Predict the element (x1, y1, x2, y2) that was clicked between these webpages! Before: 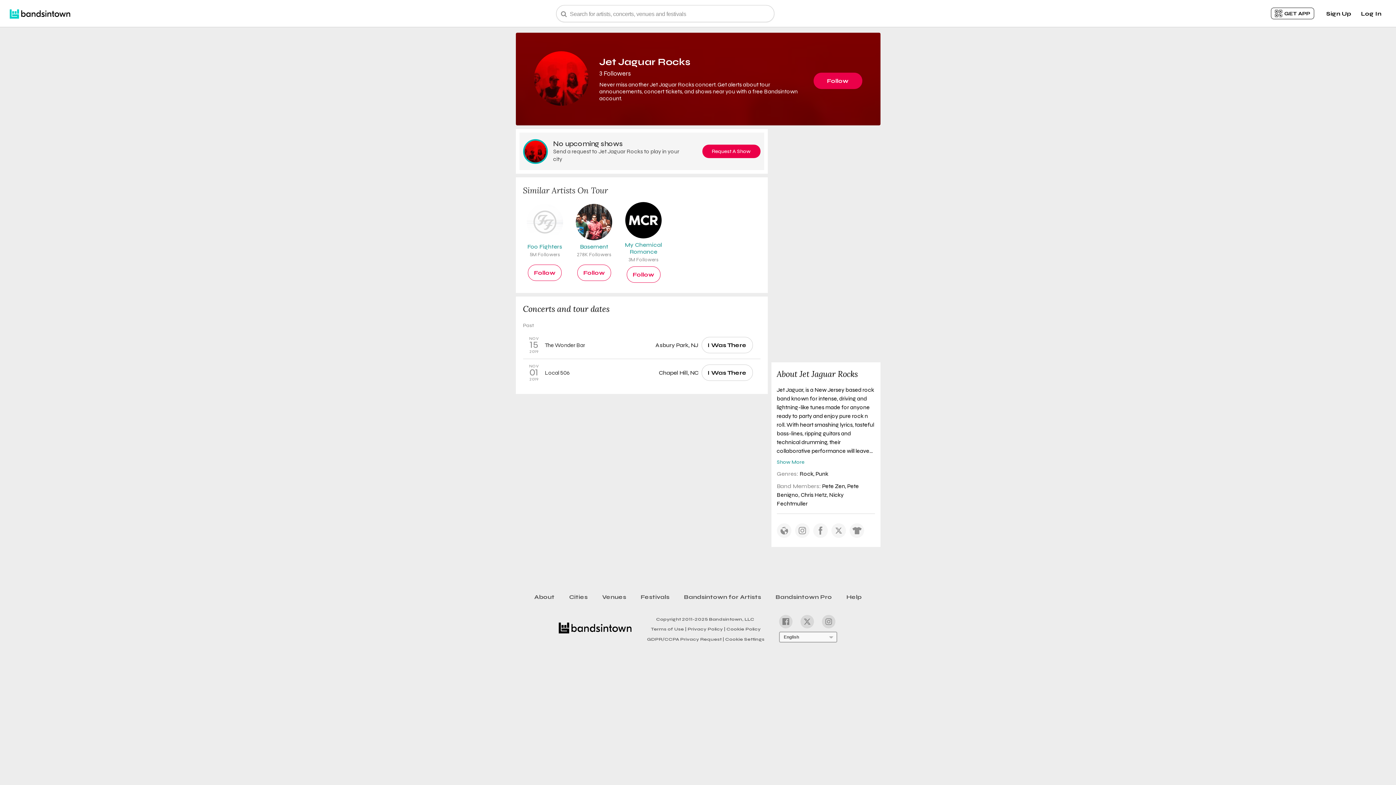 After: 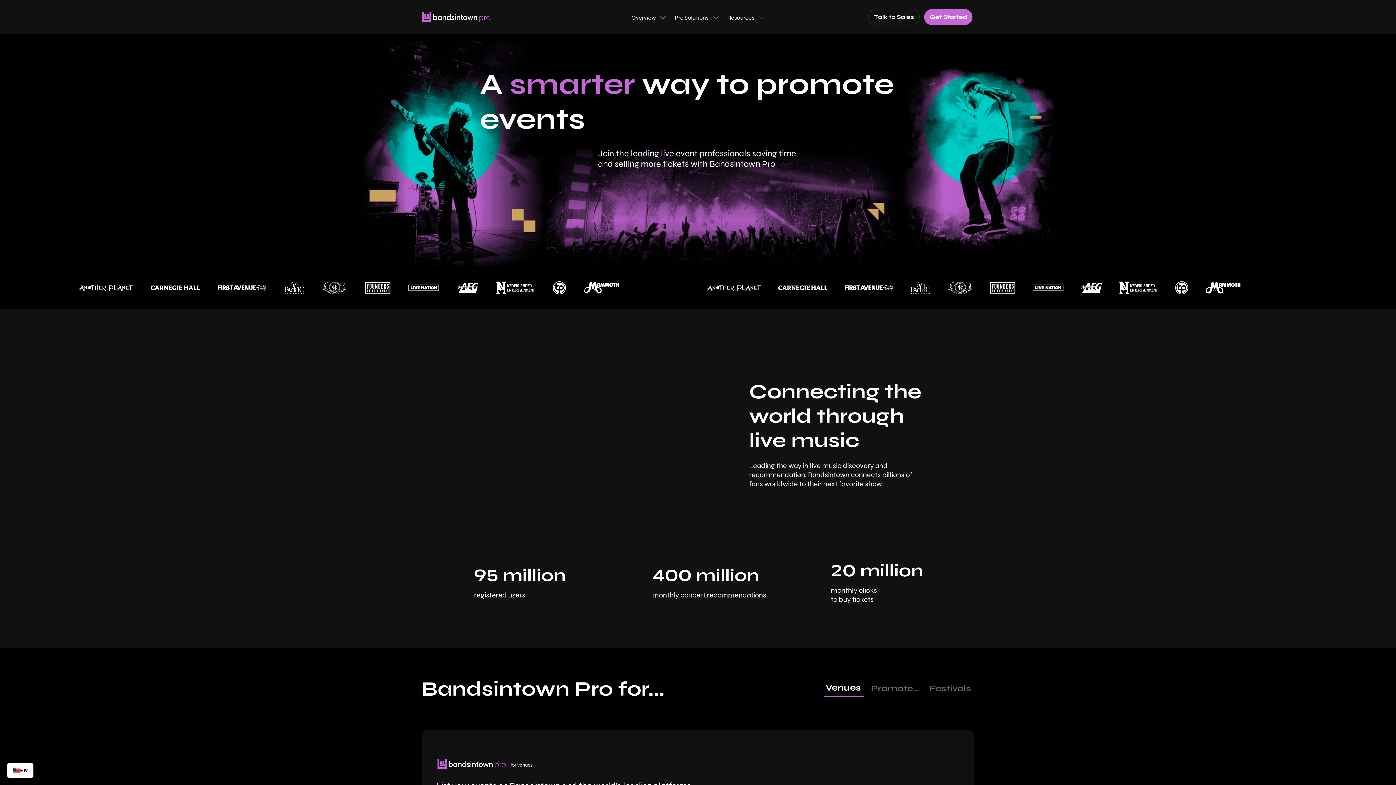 Action: label: Bandsintown Pro bbox: (768, 590, 839, 603)